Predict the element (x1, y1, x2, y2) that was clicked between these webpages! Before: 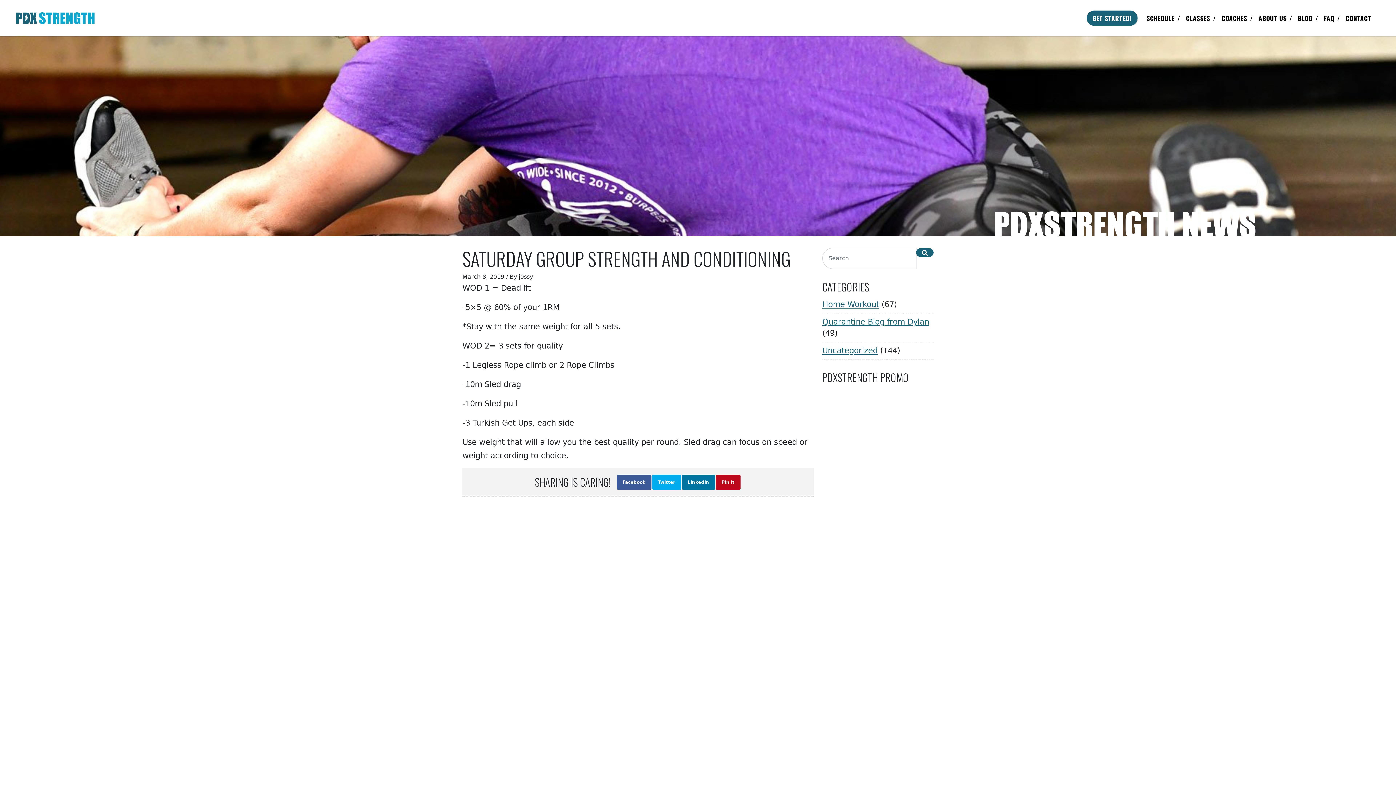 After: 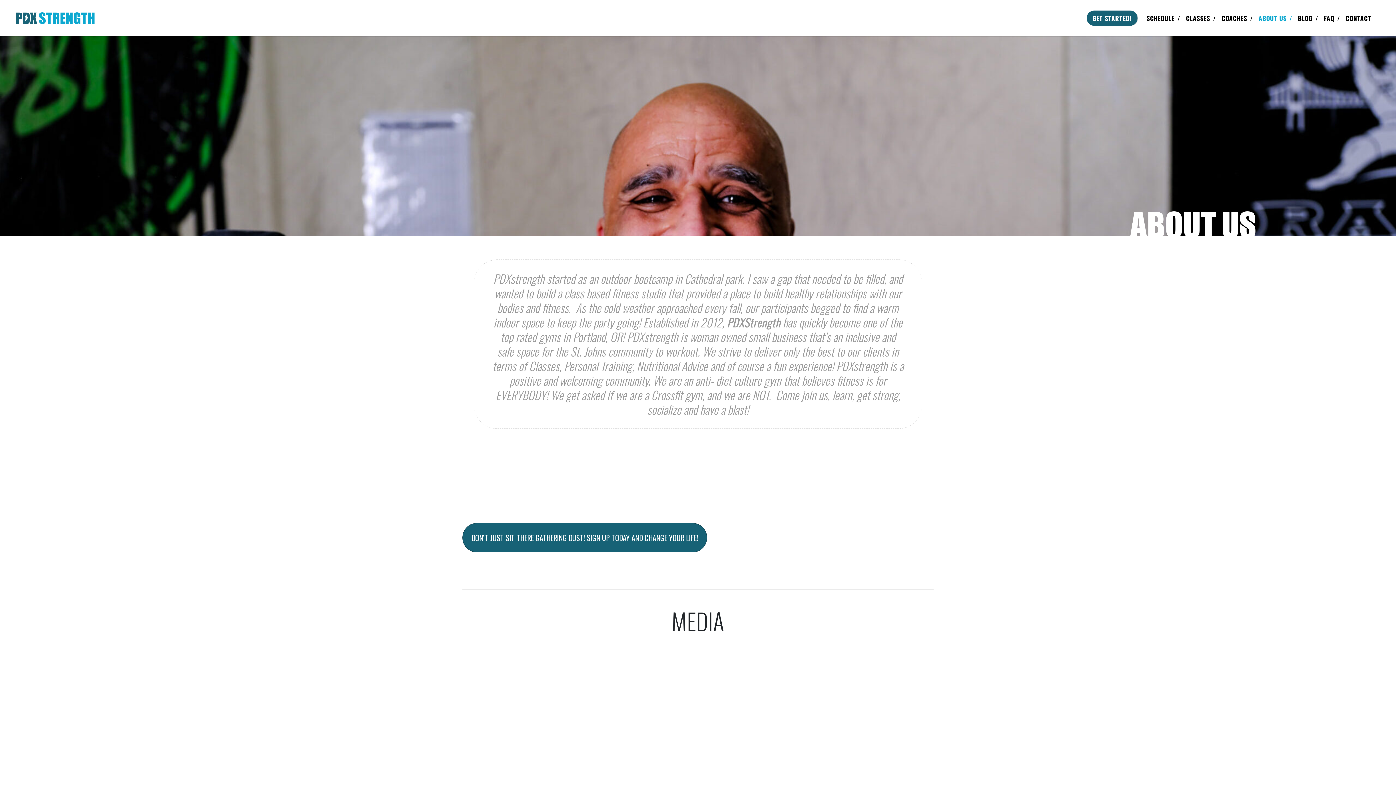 Action: label: ABOUT US bbox: (1255, 10, 1295, 25)